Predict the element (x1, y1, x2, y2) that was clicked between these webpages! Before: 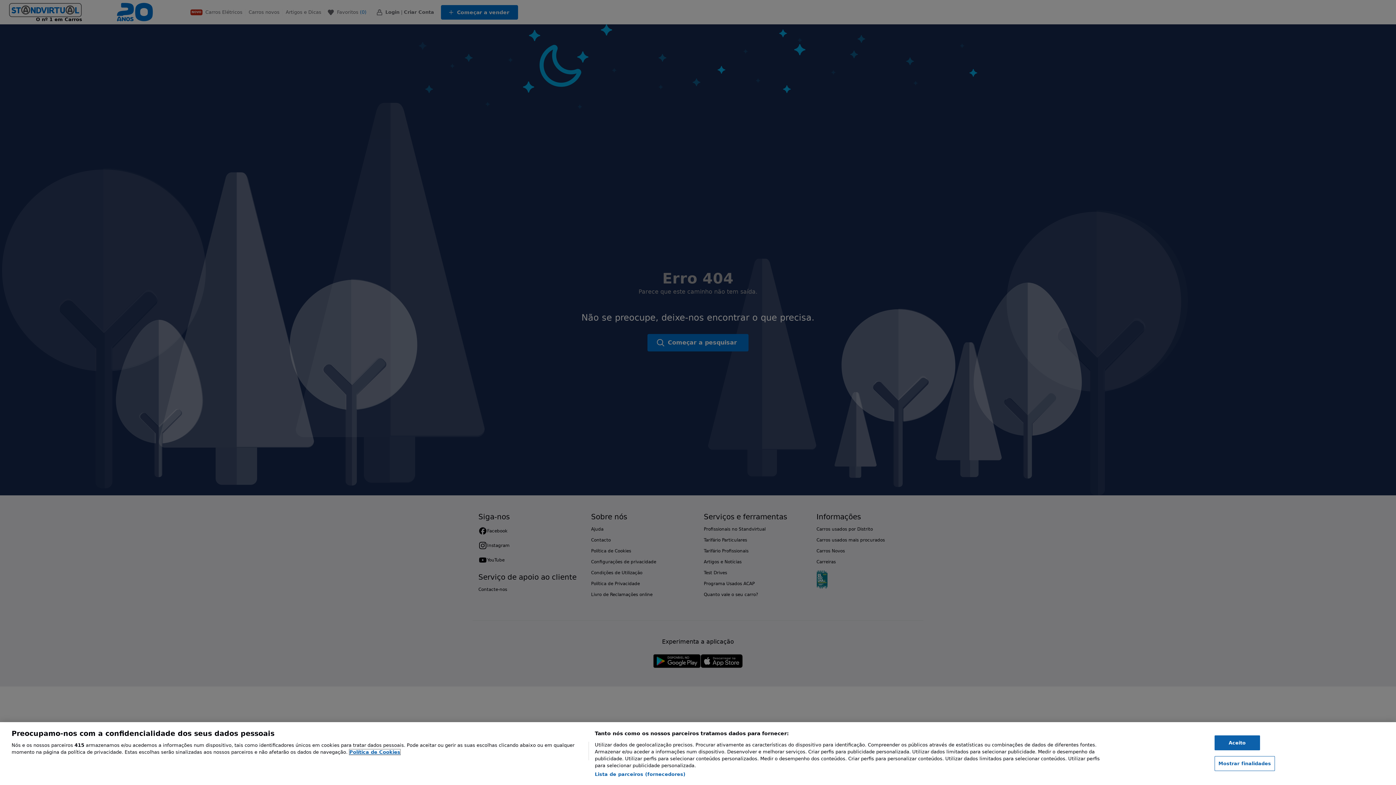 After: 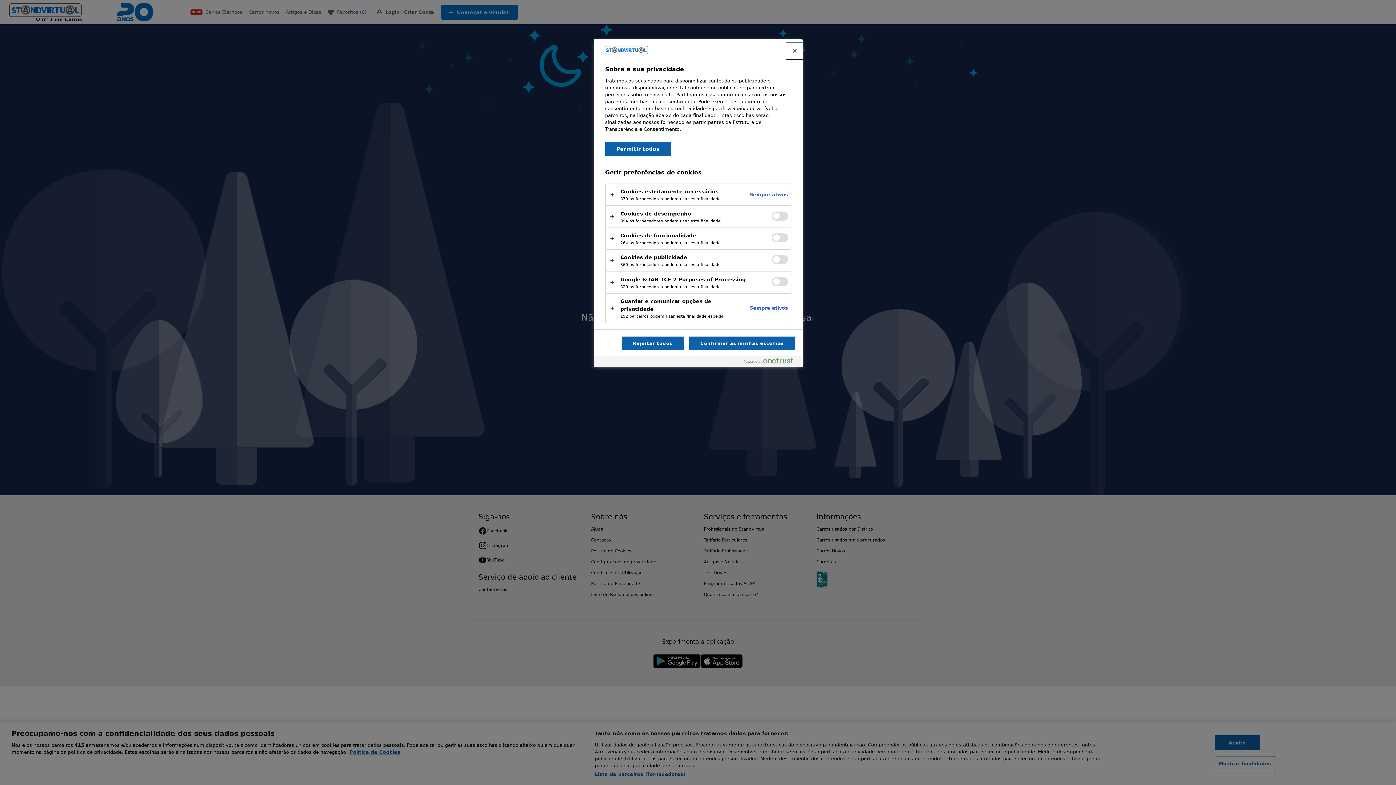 Action: label: Mostrar finalidades bbox: (1214, 756, 1275, 771)